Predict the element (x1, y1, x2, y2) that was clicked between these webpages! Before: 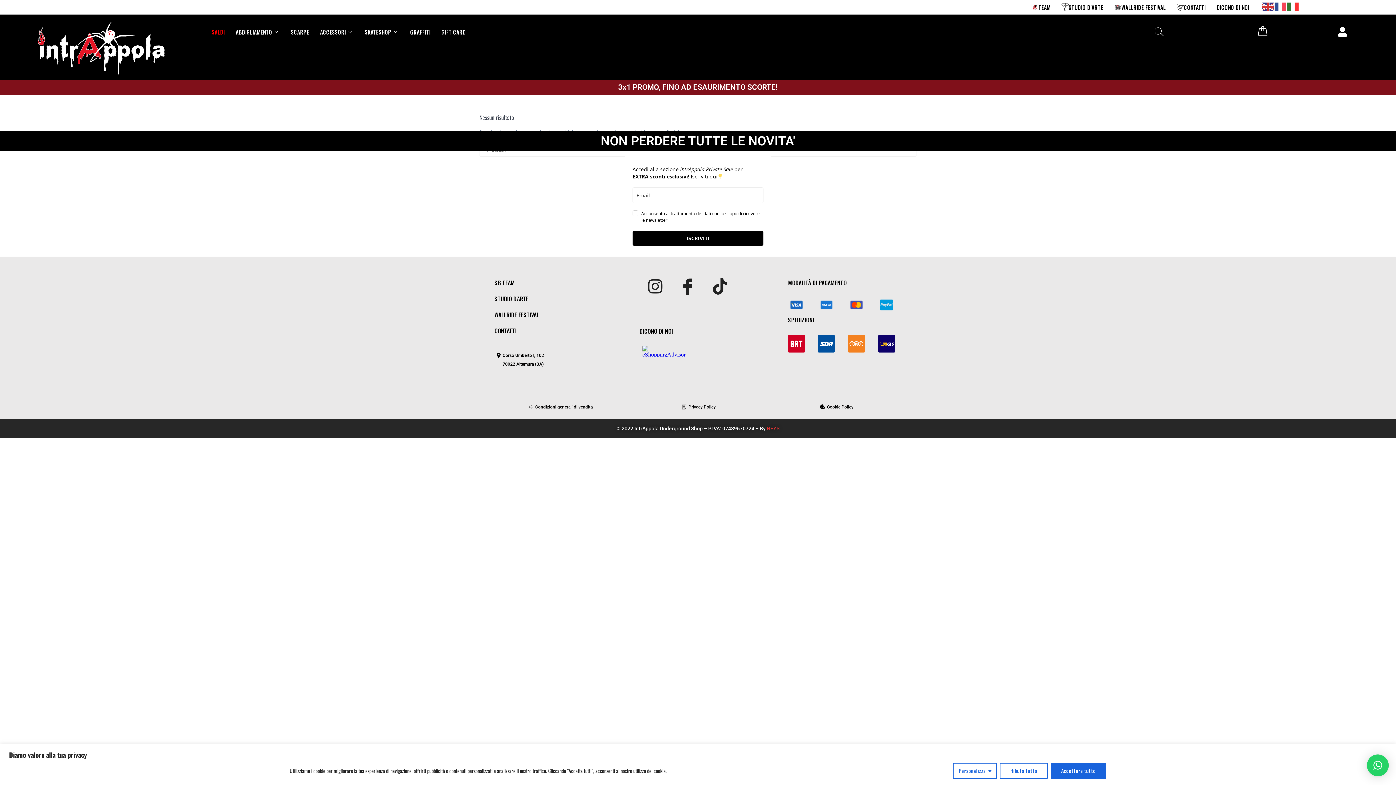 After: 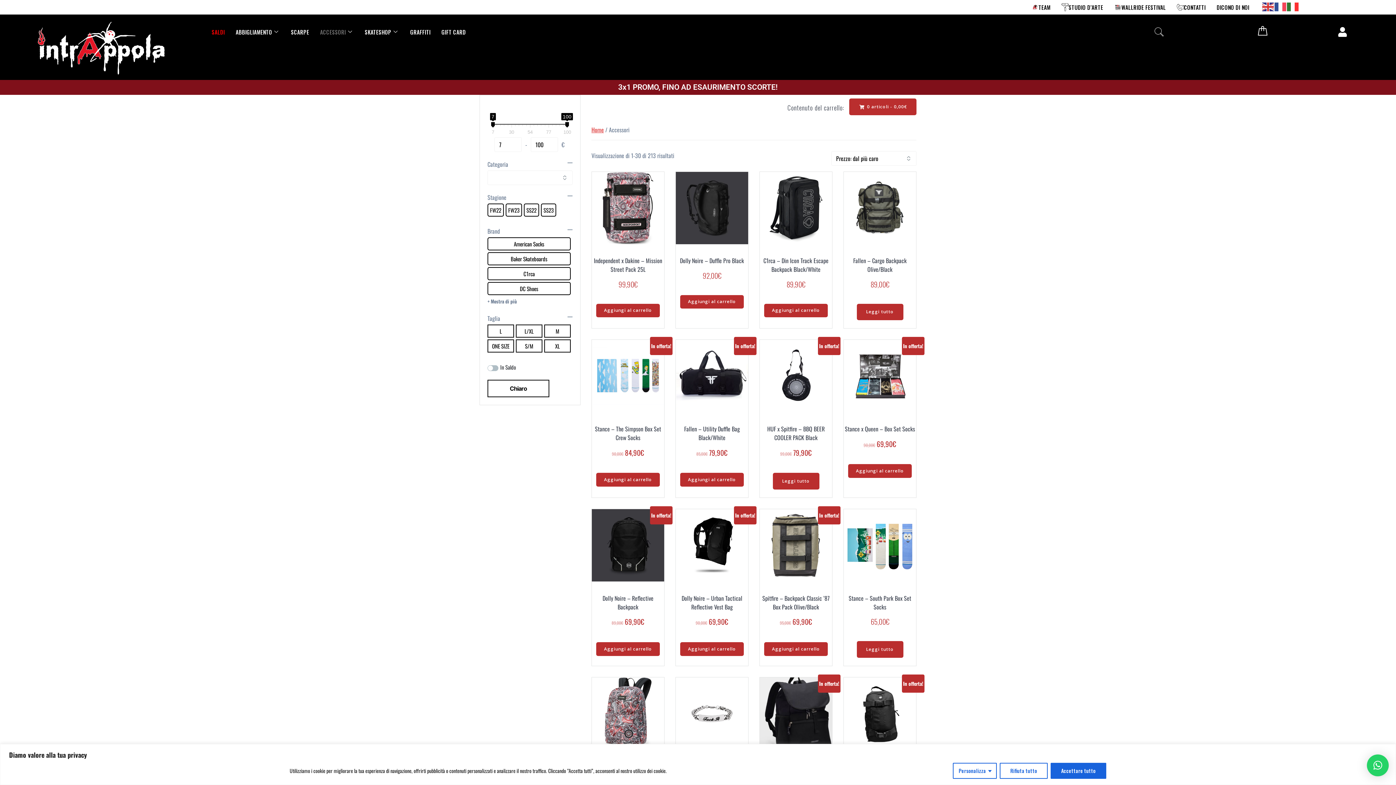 Action: label: ACCESSORI bbox: (314, 18, 359, 45)